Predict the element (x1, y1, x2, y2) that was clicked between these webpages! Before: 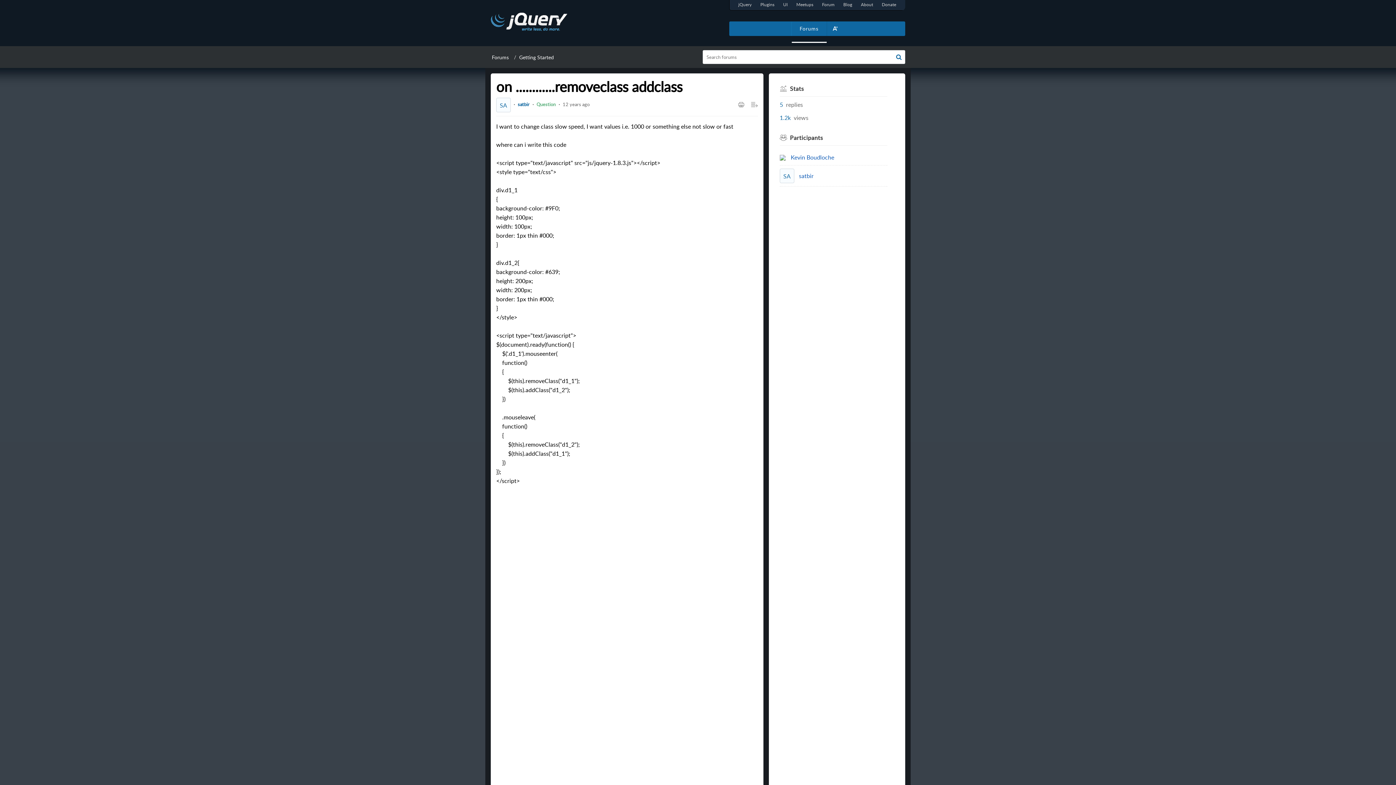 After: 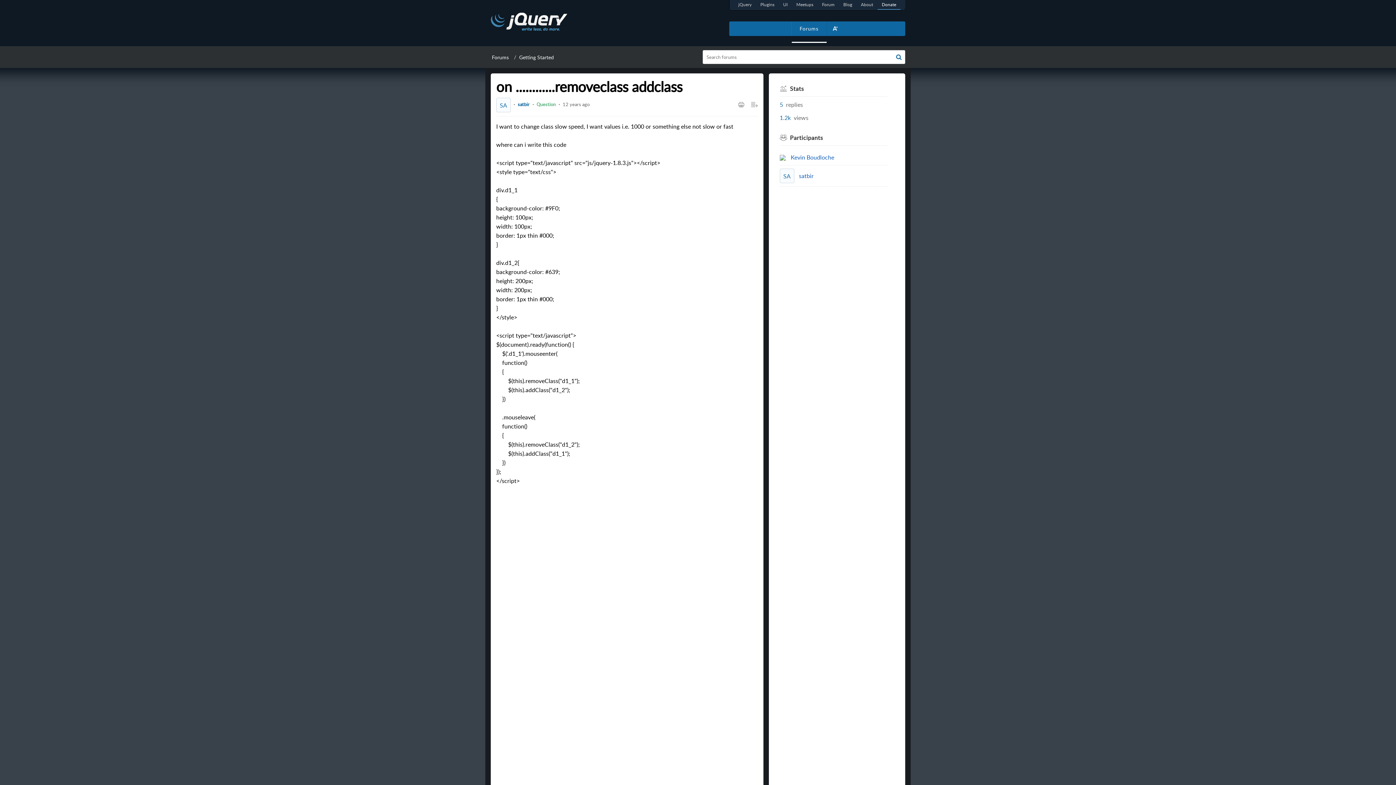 Action: bbox: (877, 0, 900, 9) label: Donate